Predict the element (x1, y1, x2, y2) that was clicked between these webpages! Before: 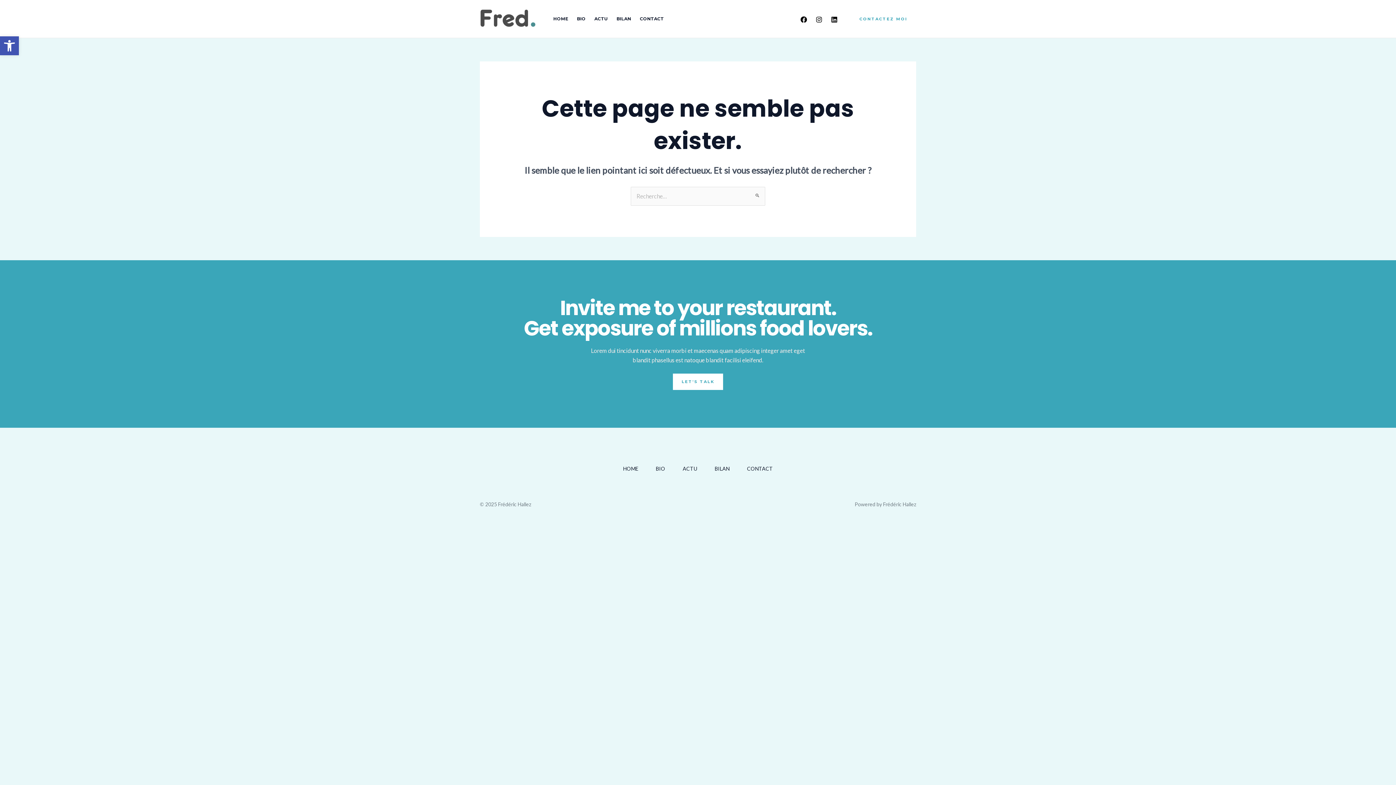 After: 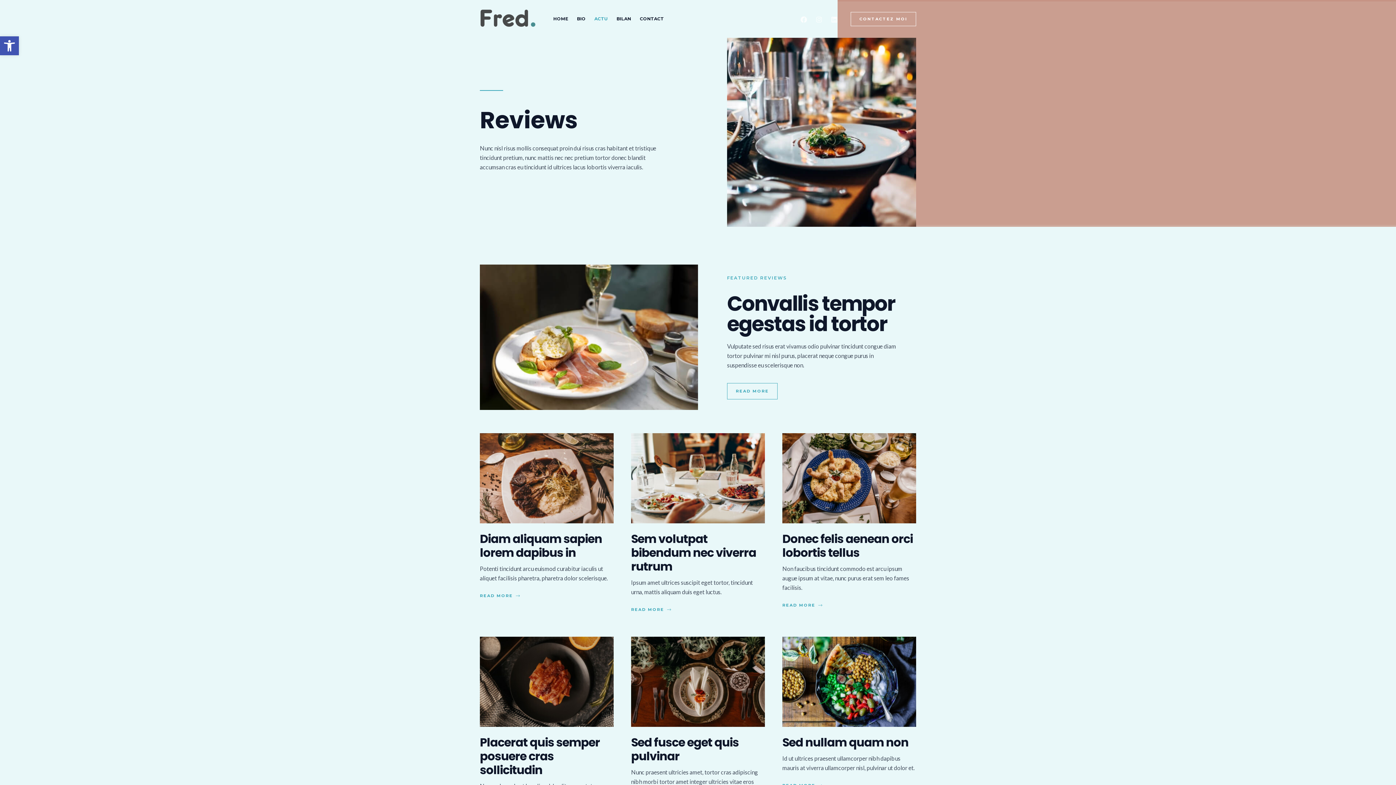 Action: label: ACTU bbox: (674, 464, 706, 473)